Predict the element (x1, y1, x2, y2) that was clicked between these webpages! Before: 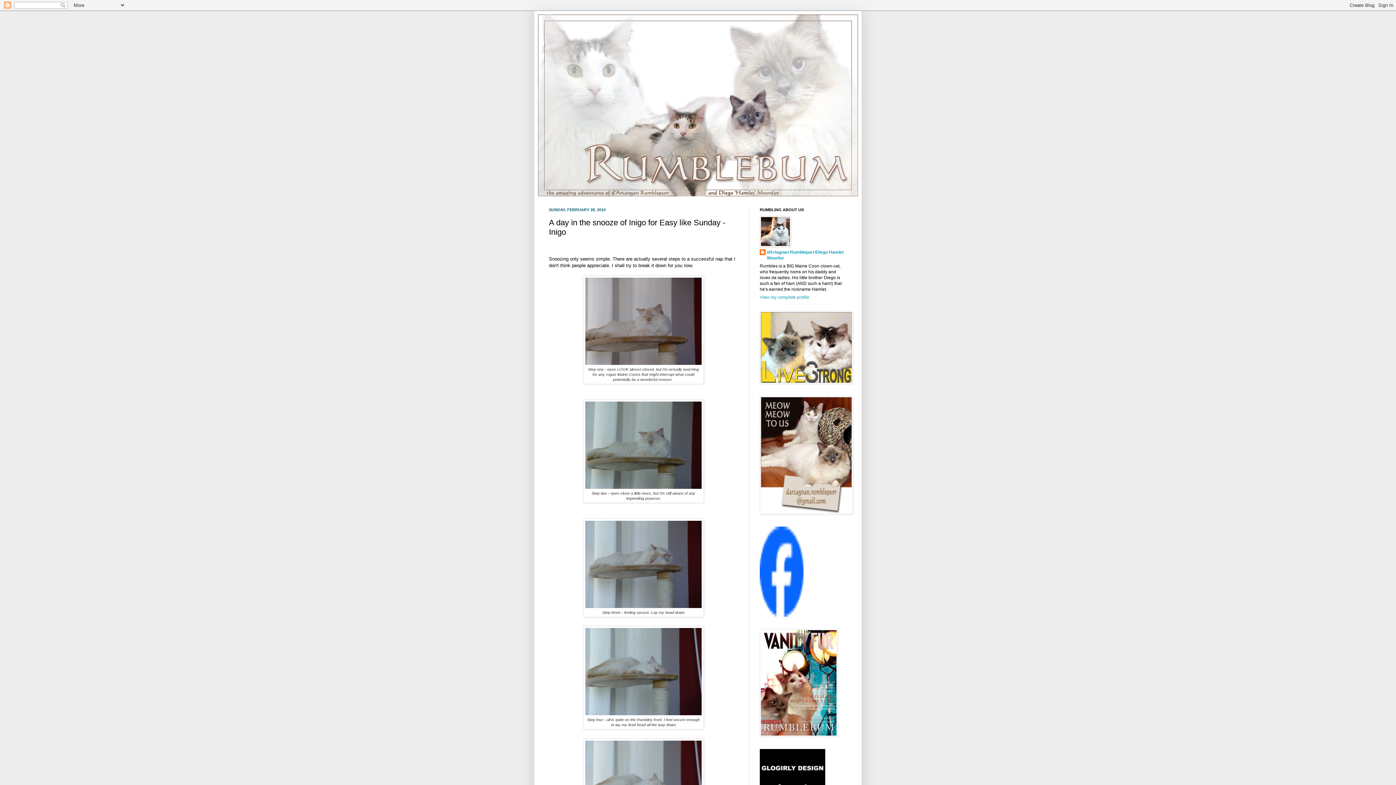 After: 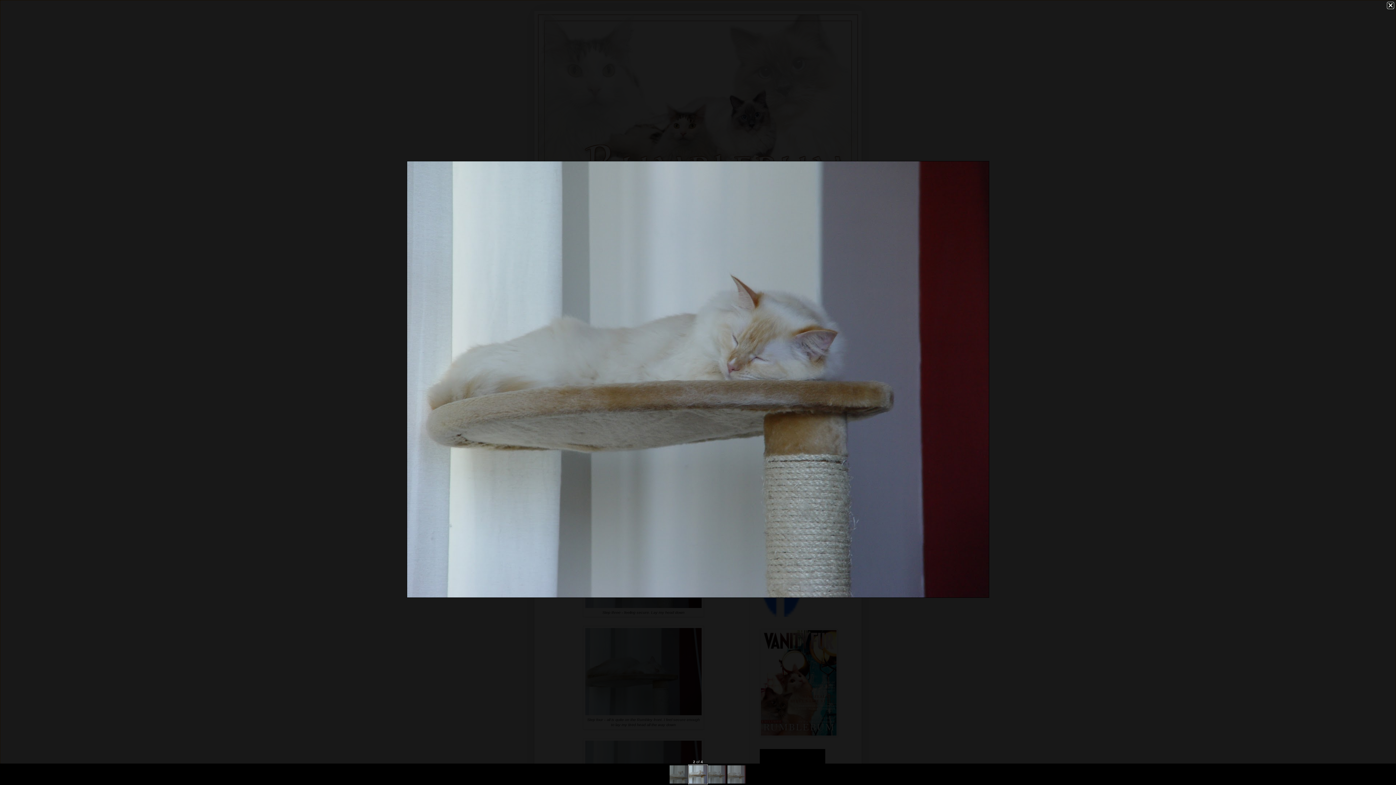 Action: bbox: (585, 603, 701, 609)